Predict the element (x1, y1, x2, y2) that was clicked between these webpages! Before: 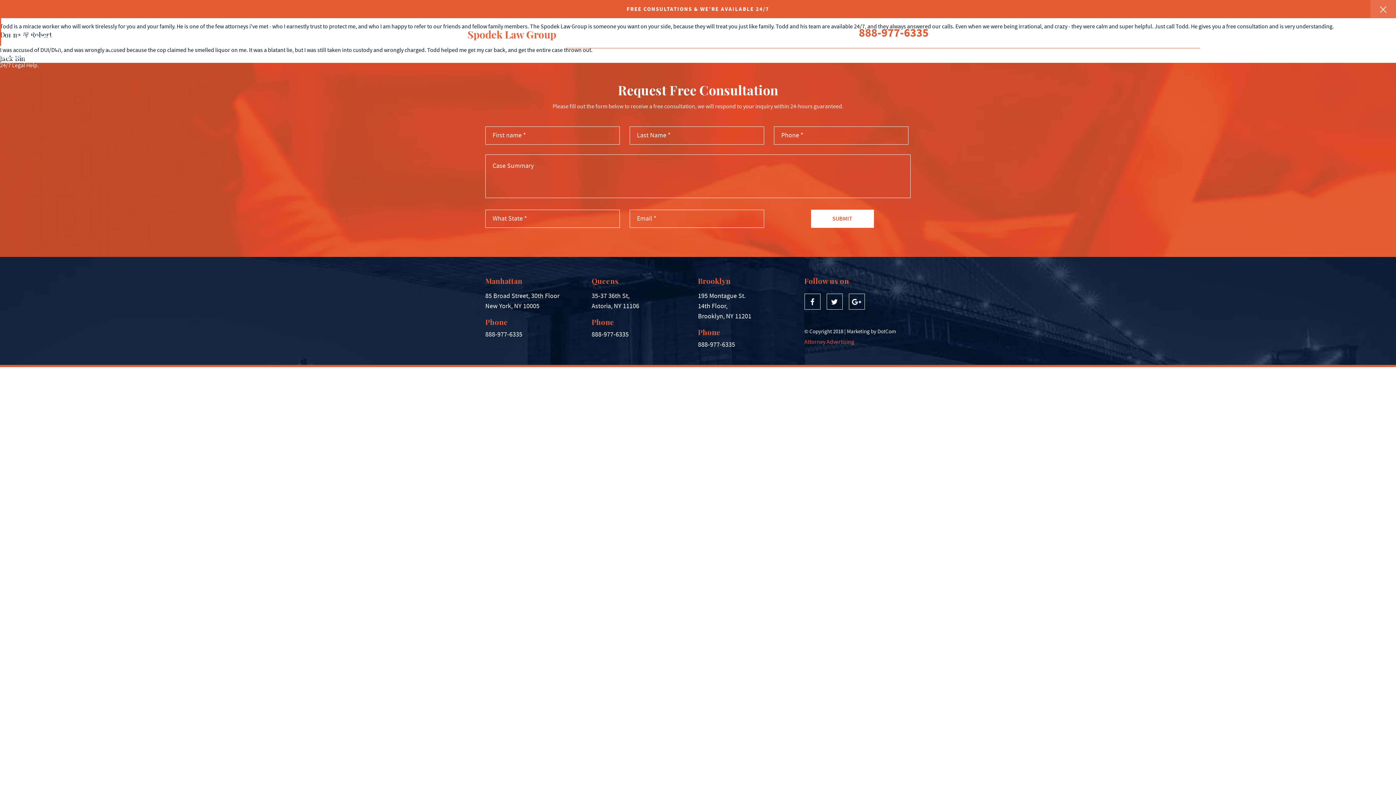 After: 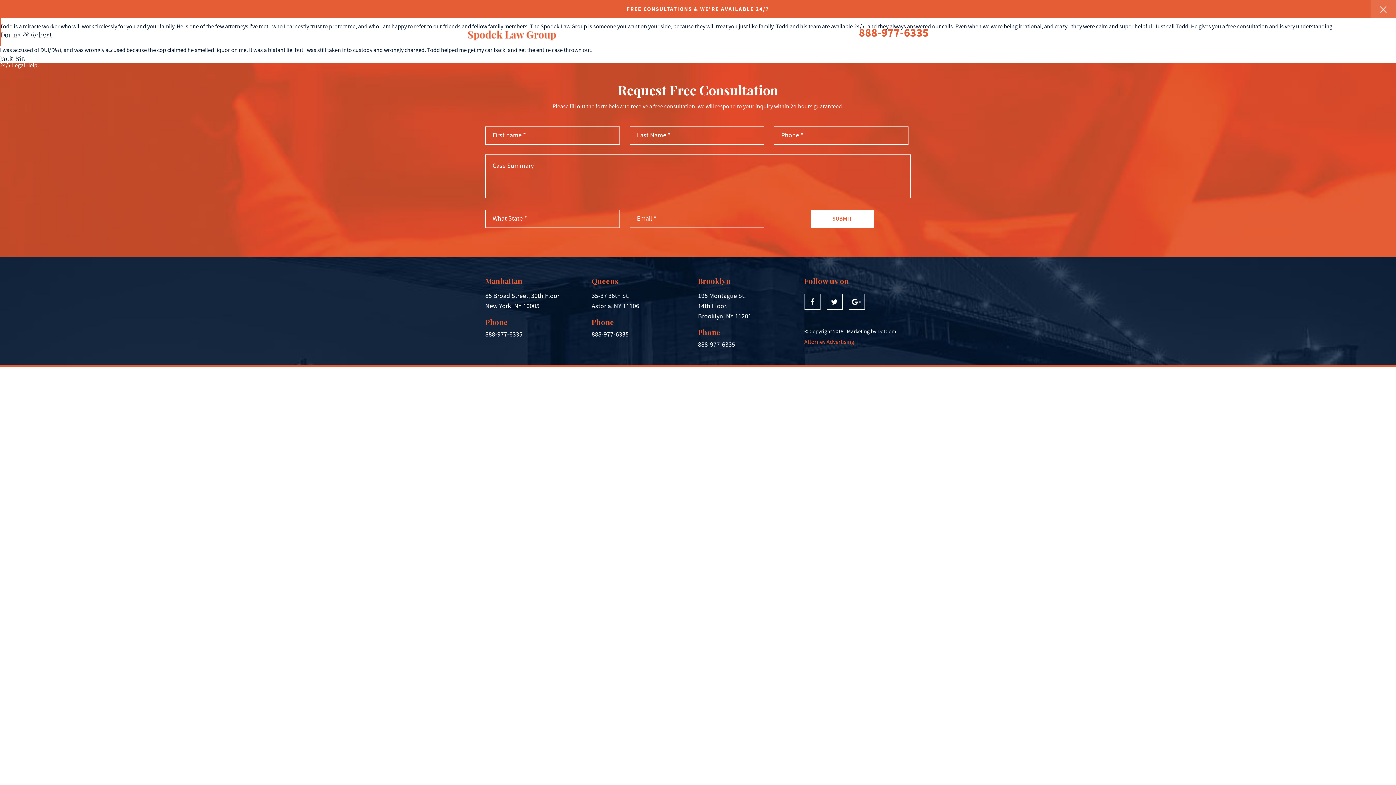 Action: label: 888-977-6335 bbox: (485, 330, 522, 338)